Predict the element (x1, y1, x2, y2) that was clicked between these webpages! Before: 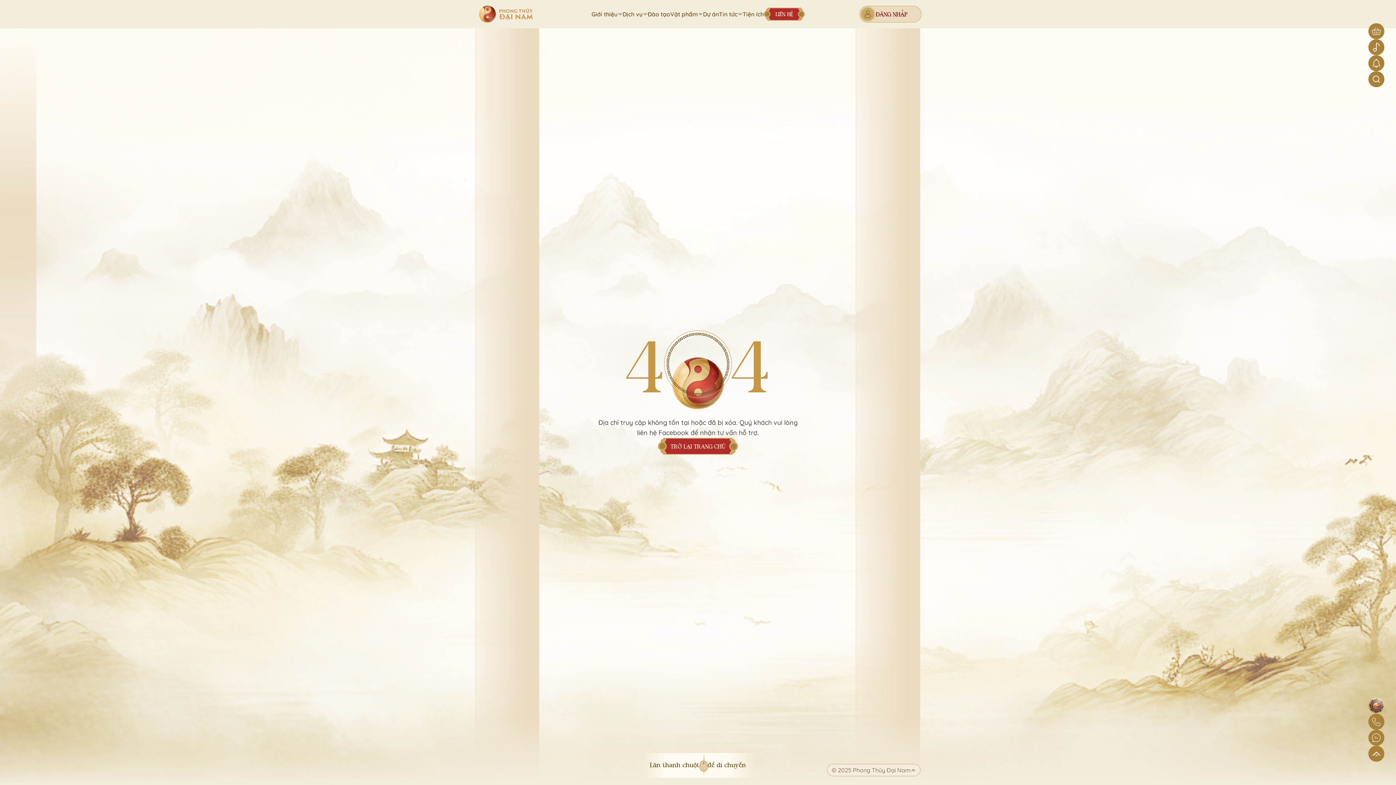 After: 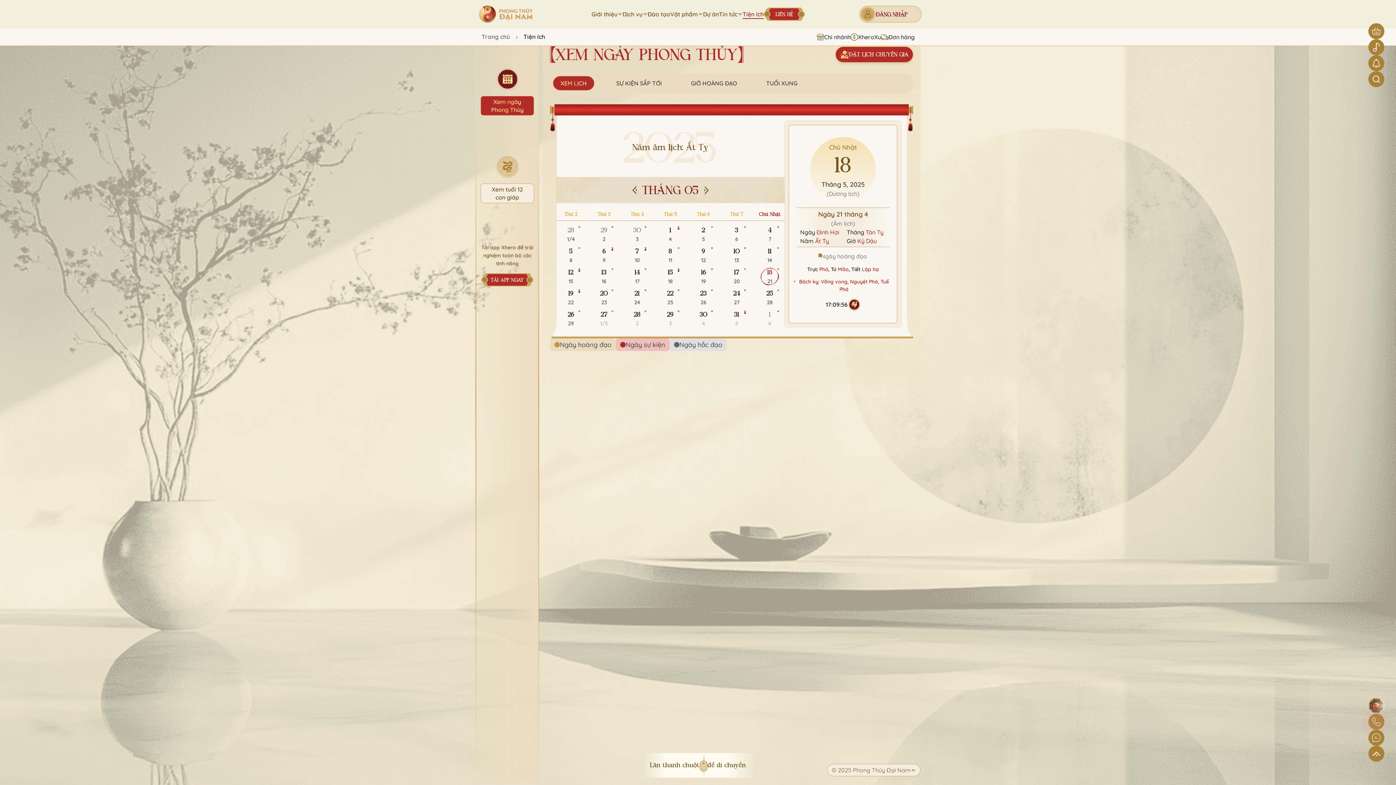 Action: bbox: (742, 10, 763, 17) label: Tiện ích